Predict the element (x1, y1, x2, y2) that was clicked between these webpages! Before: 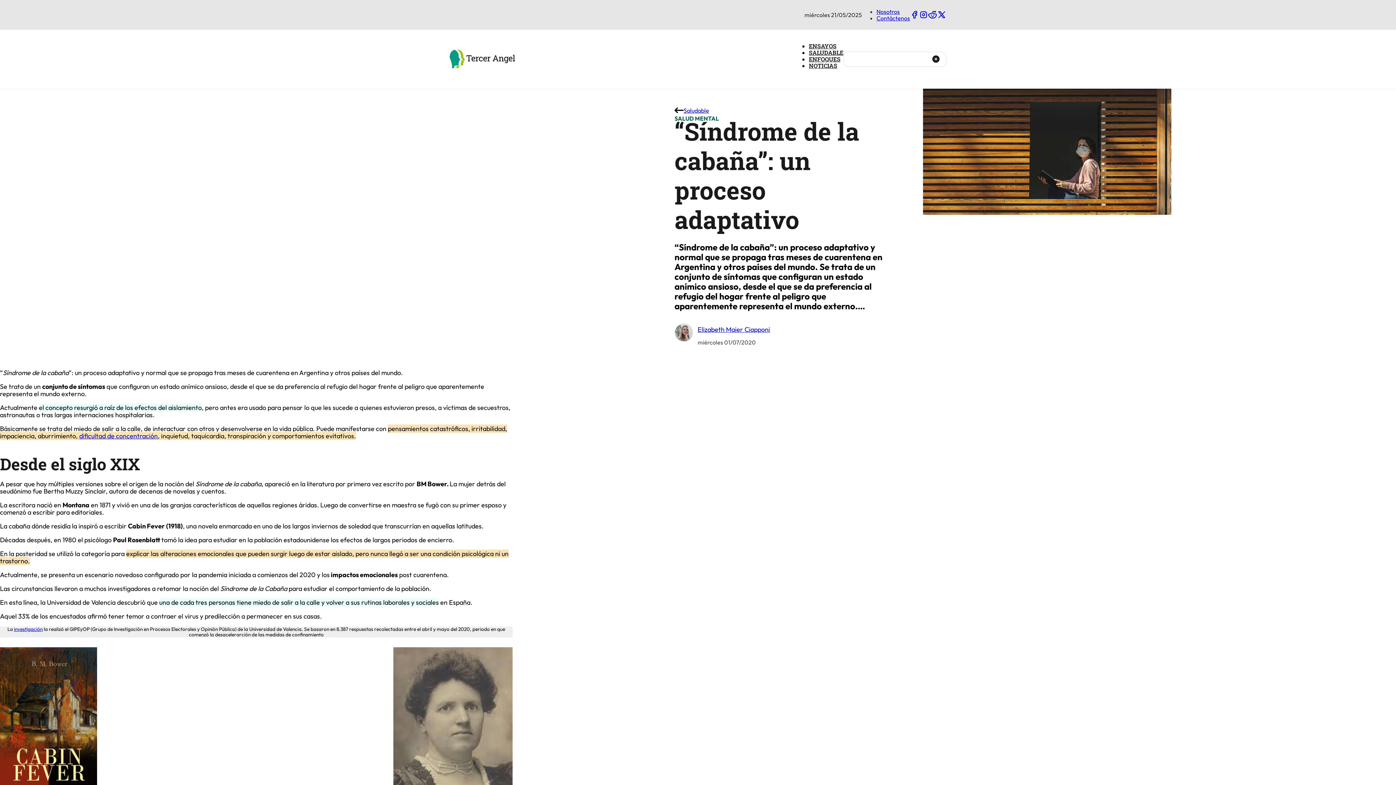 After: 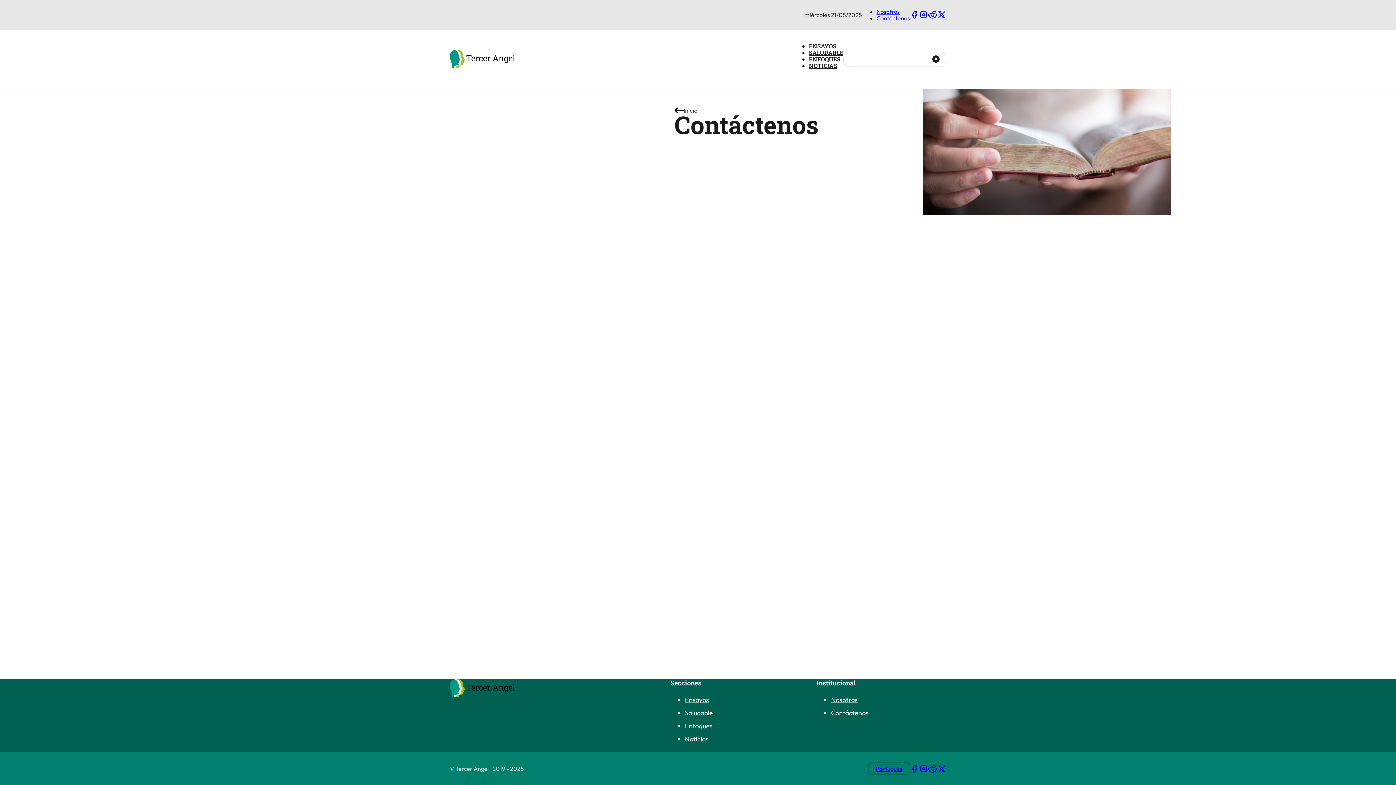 Action: bbox: (876, 14, 910, 21) label: Contáctenos